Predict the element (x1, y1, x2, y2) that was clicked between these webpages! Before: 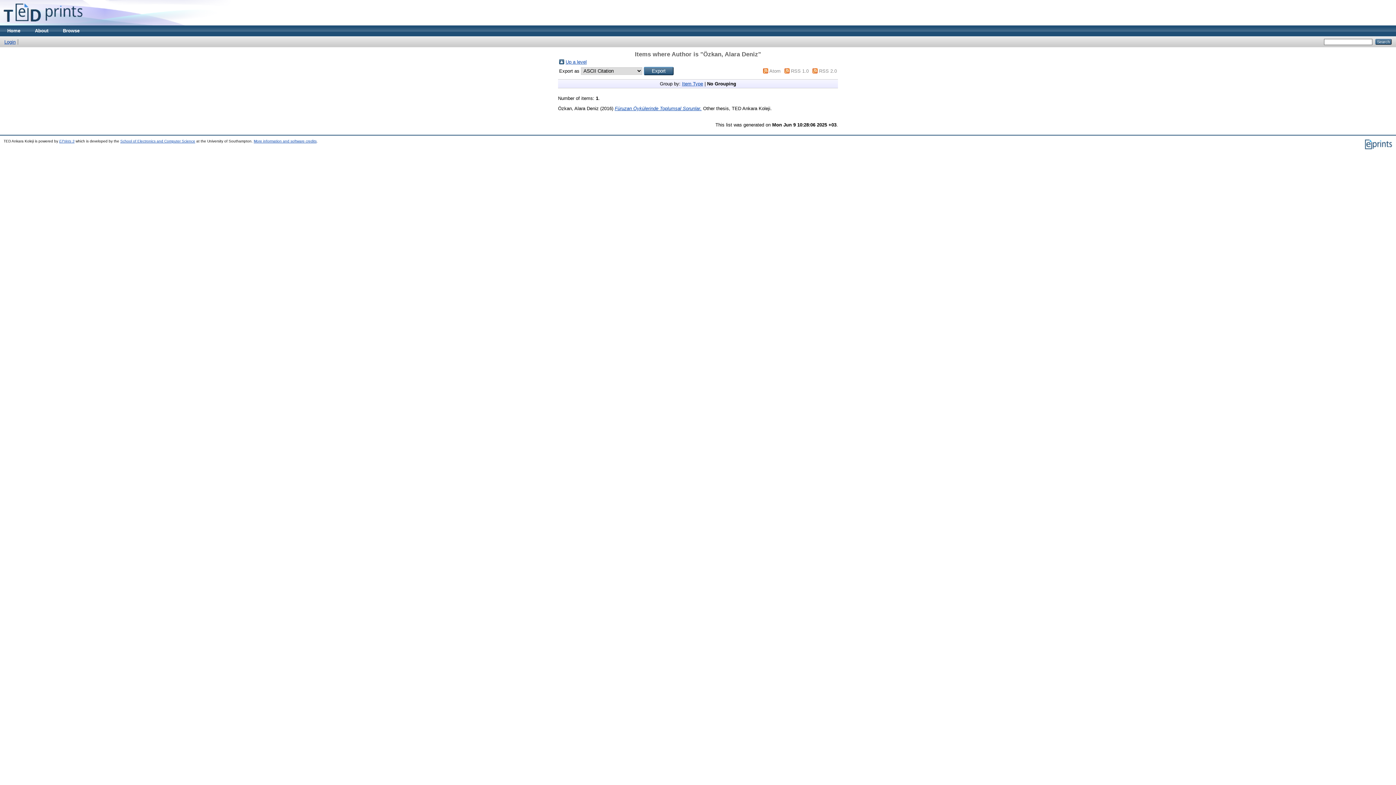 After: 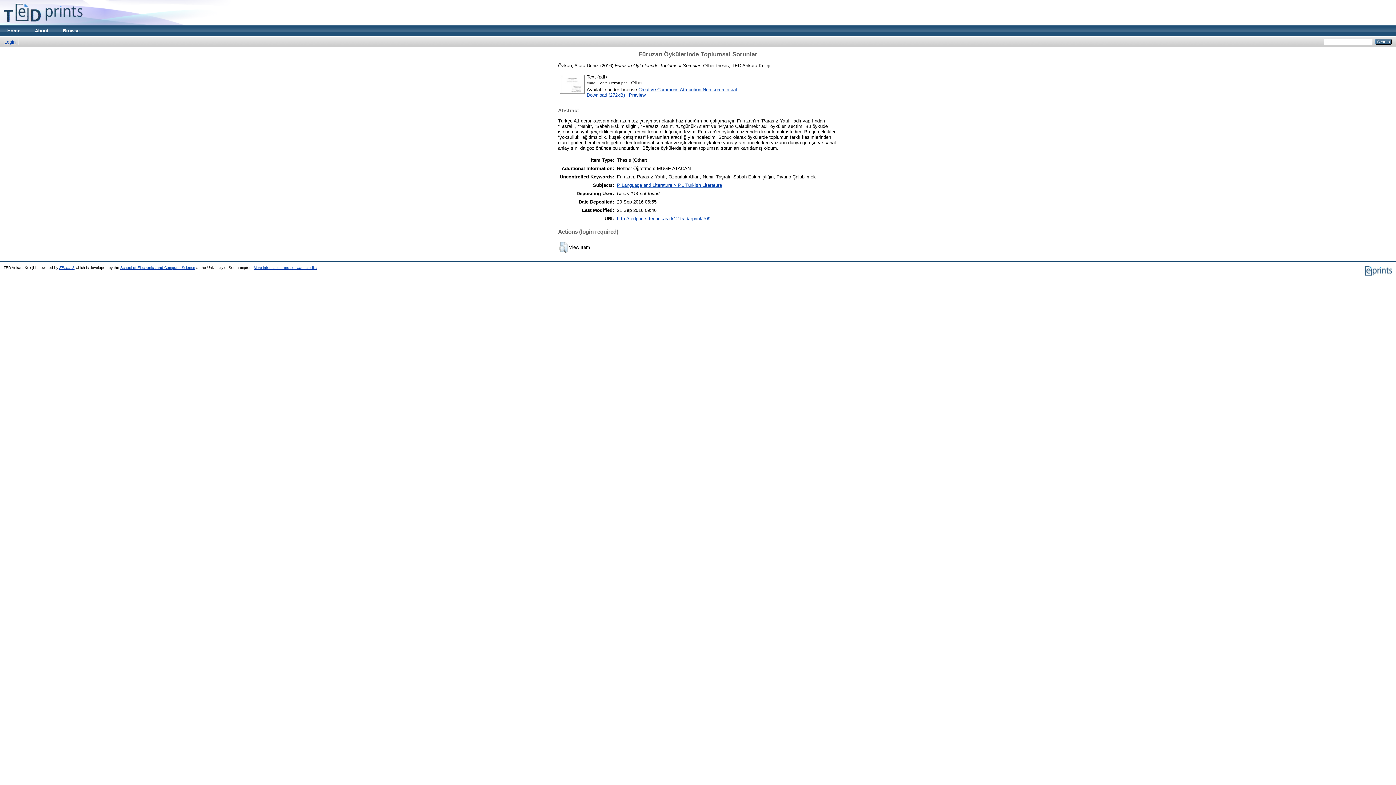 Action: label: Füruzan Öykülerinde Toplumsal Sorunlar. bbox: (614, 105, 701, 111)